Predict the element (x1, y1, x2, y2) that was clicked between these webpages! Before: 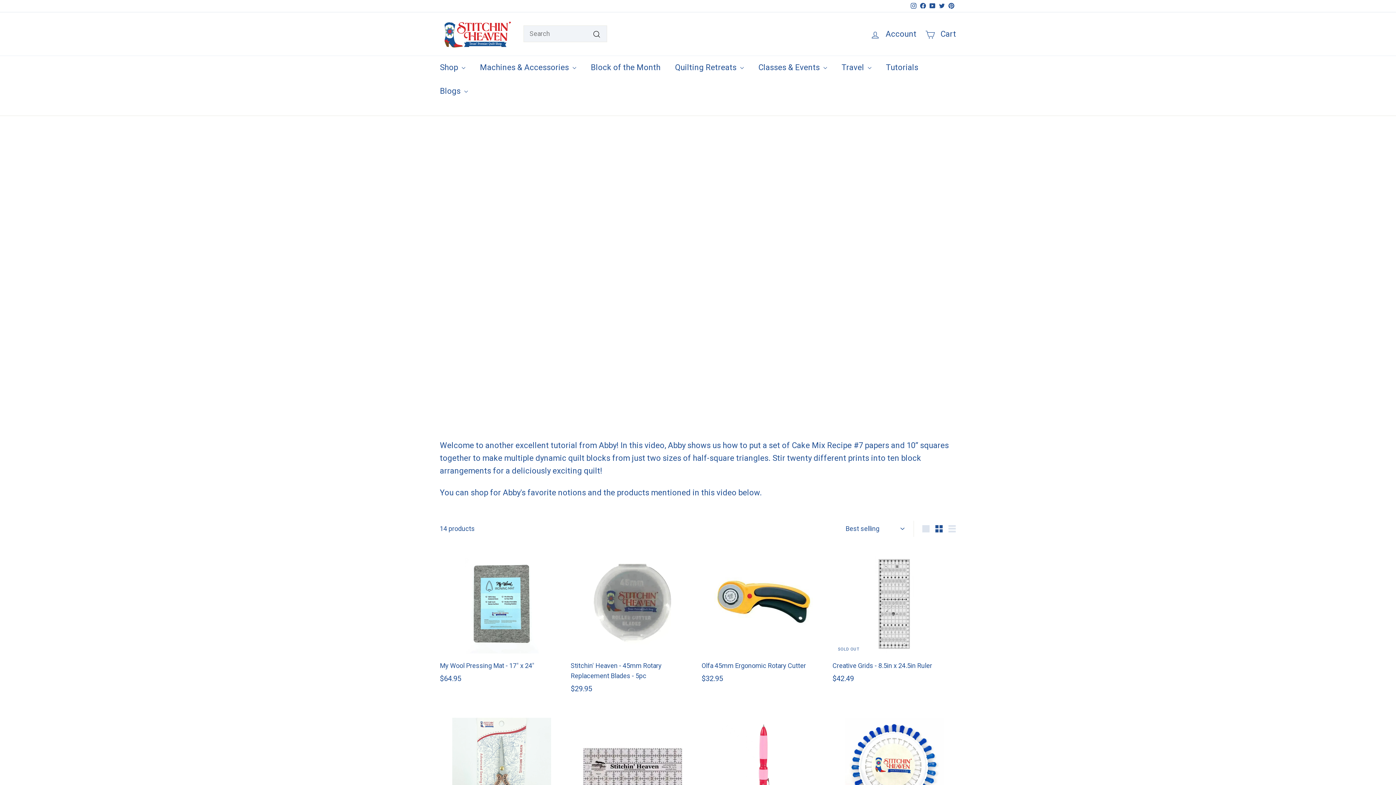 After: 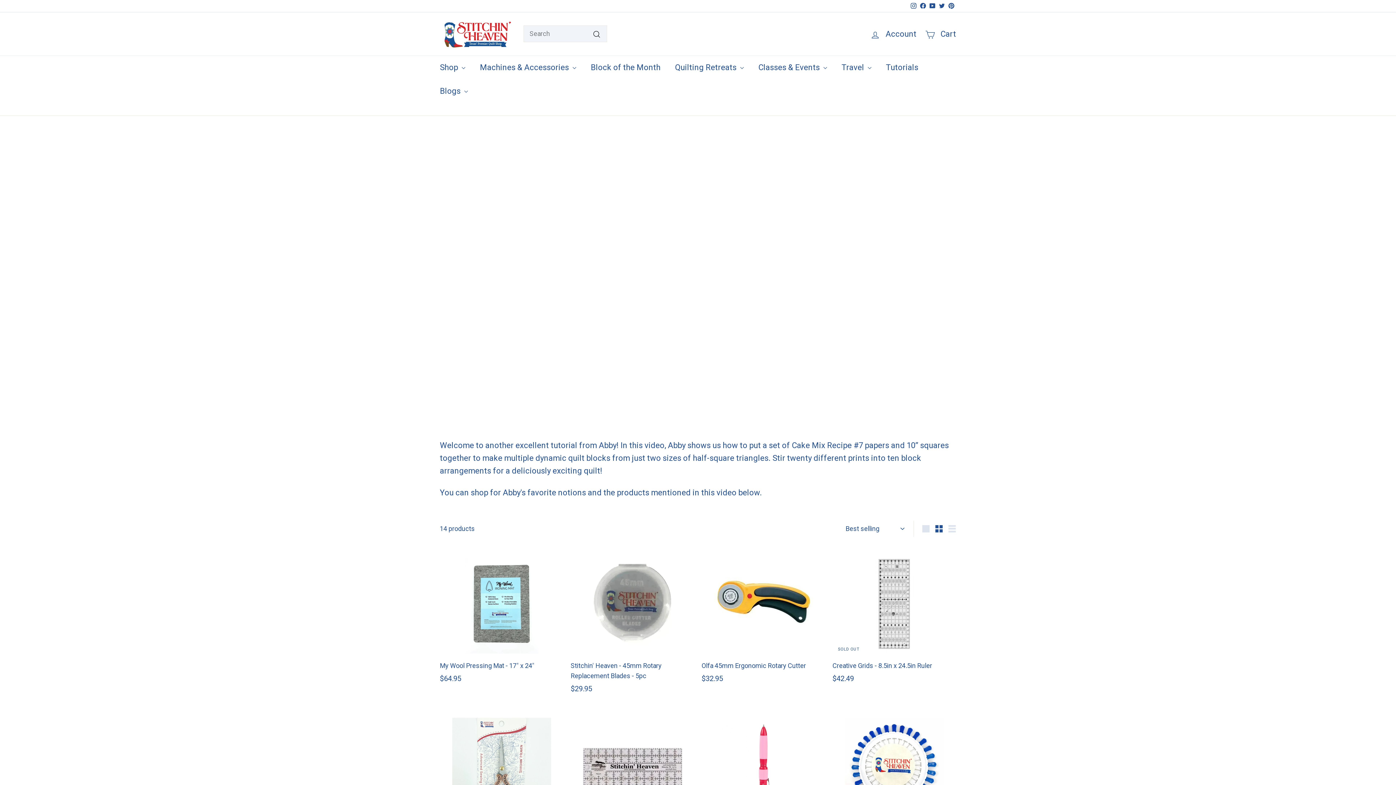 Action: bbox: (937, 0, 946, 12) label: Twitter